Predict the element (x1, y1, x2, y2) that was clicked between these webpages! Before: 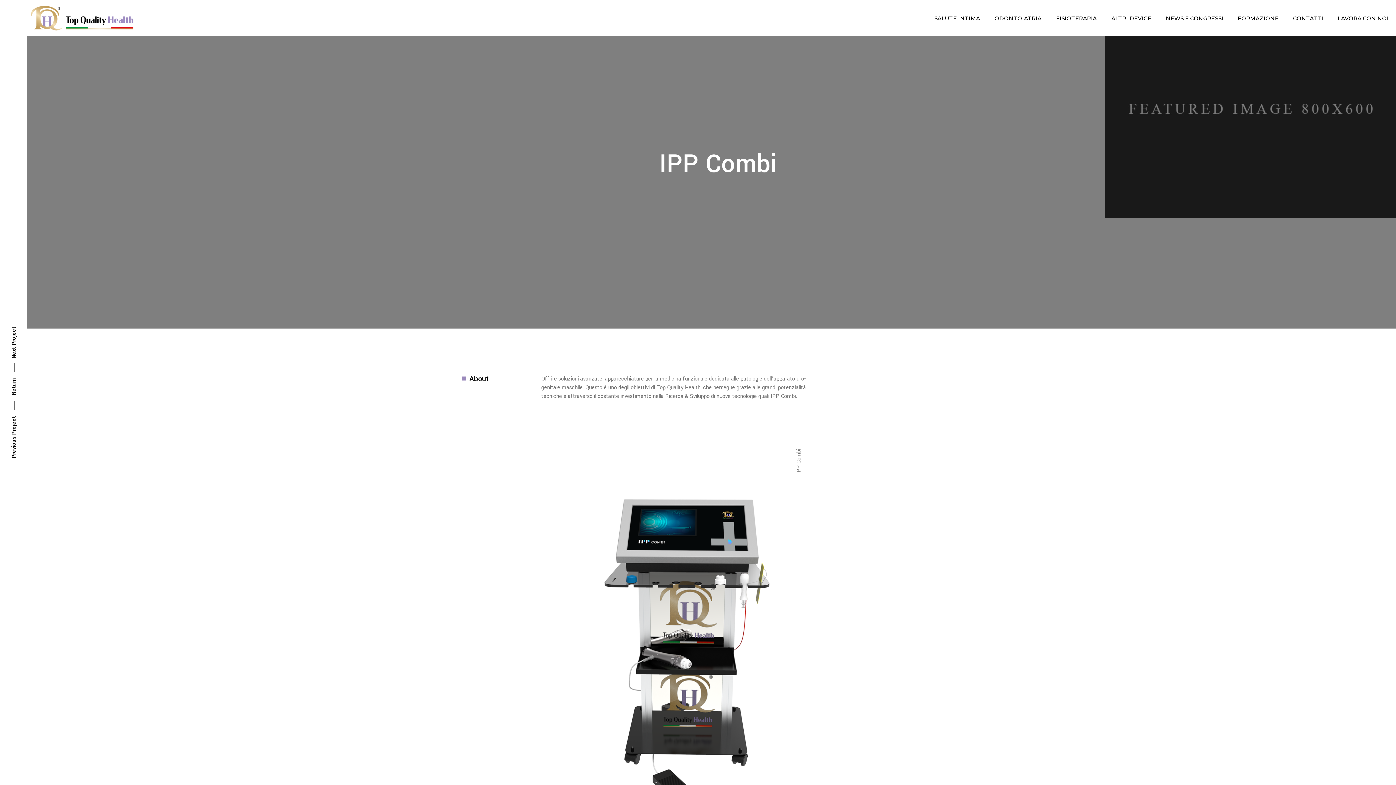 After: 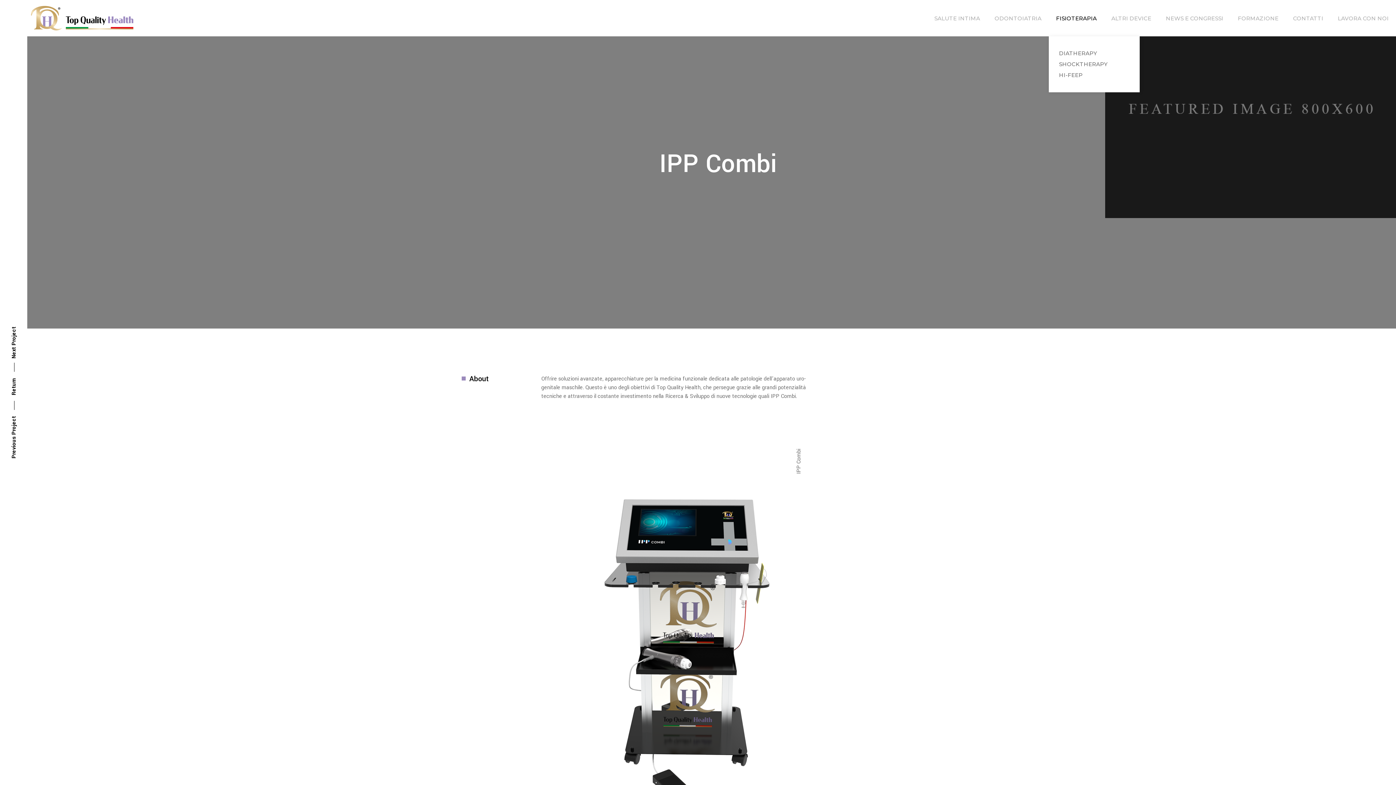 Action: bbox: (1049, 14, 1104, 22) label: FISIOTERAPIA